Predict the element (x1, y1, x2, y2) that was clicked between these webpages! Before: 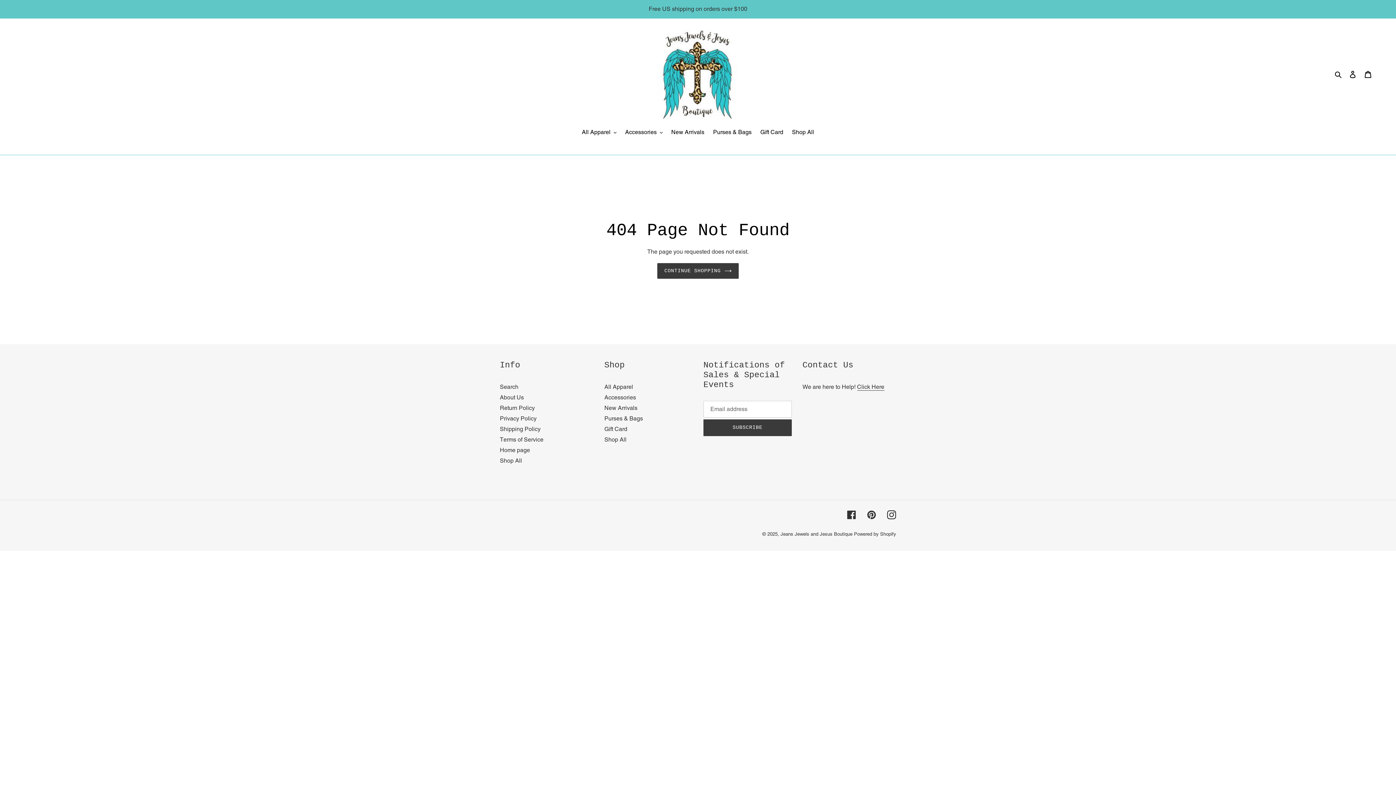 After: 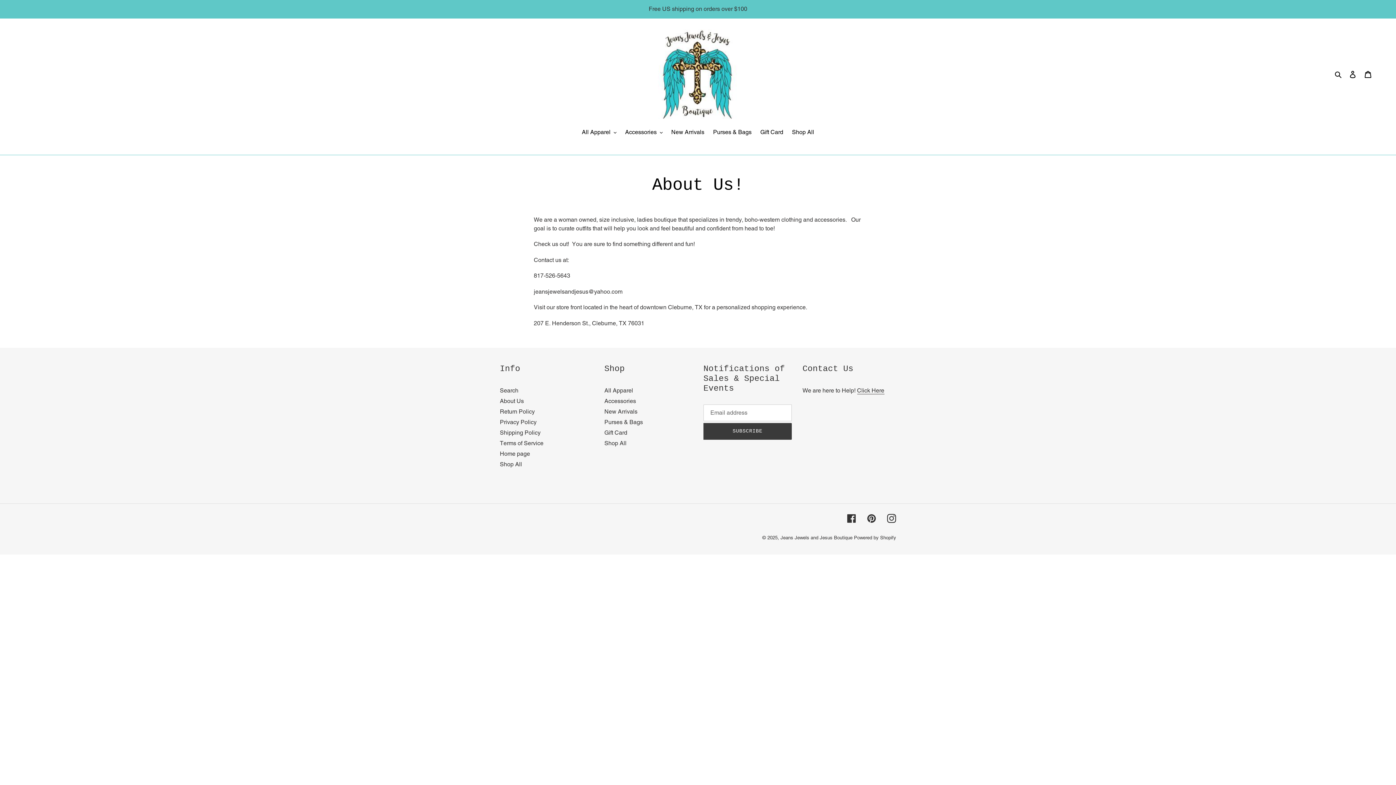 Action: bbox: (500, 394, 524, 401) label: About Us